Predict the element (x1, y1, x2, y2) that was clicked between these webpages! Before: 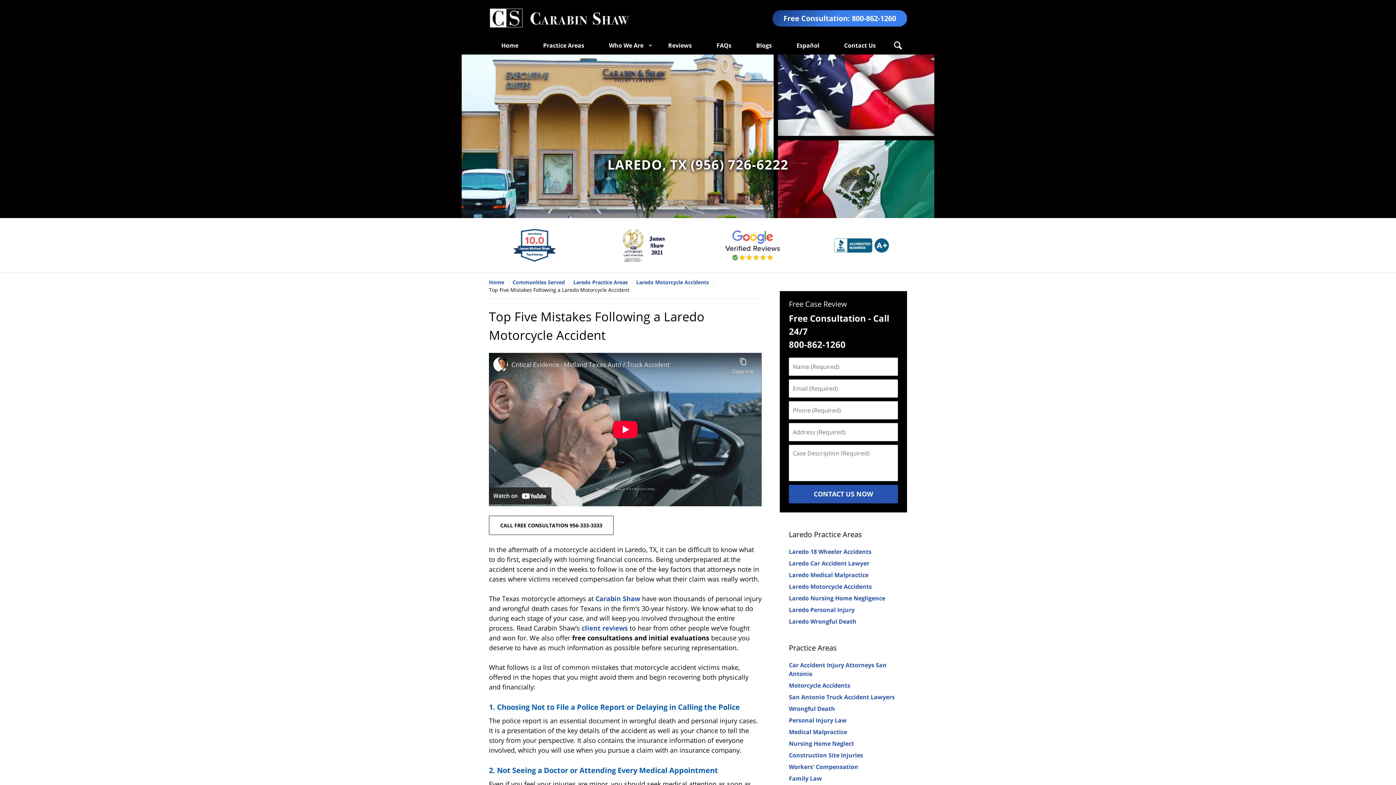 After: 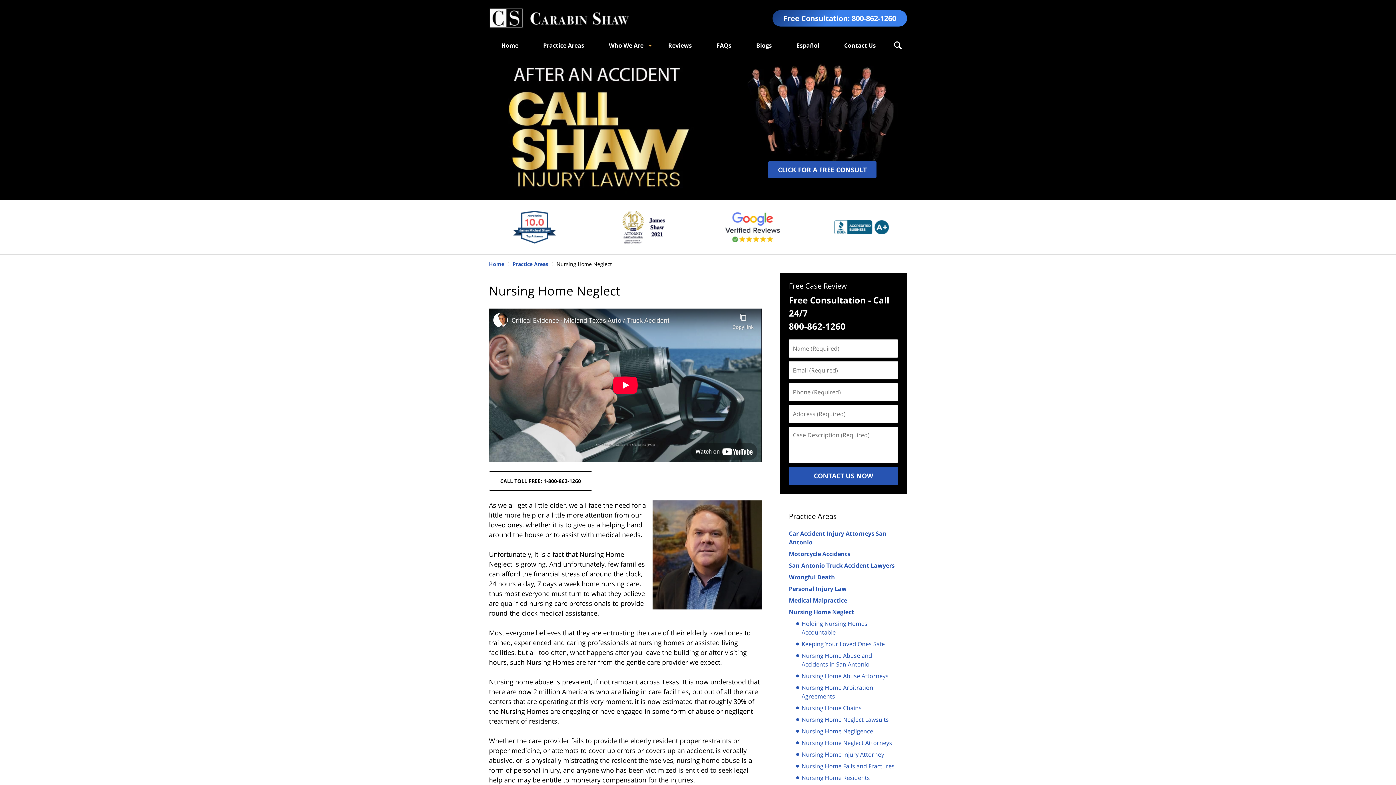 Action: label: Nursing Home Neglect bbox: (789, 739, 854, 747)